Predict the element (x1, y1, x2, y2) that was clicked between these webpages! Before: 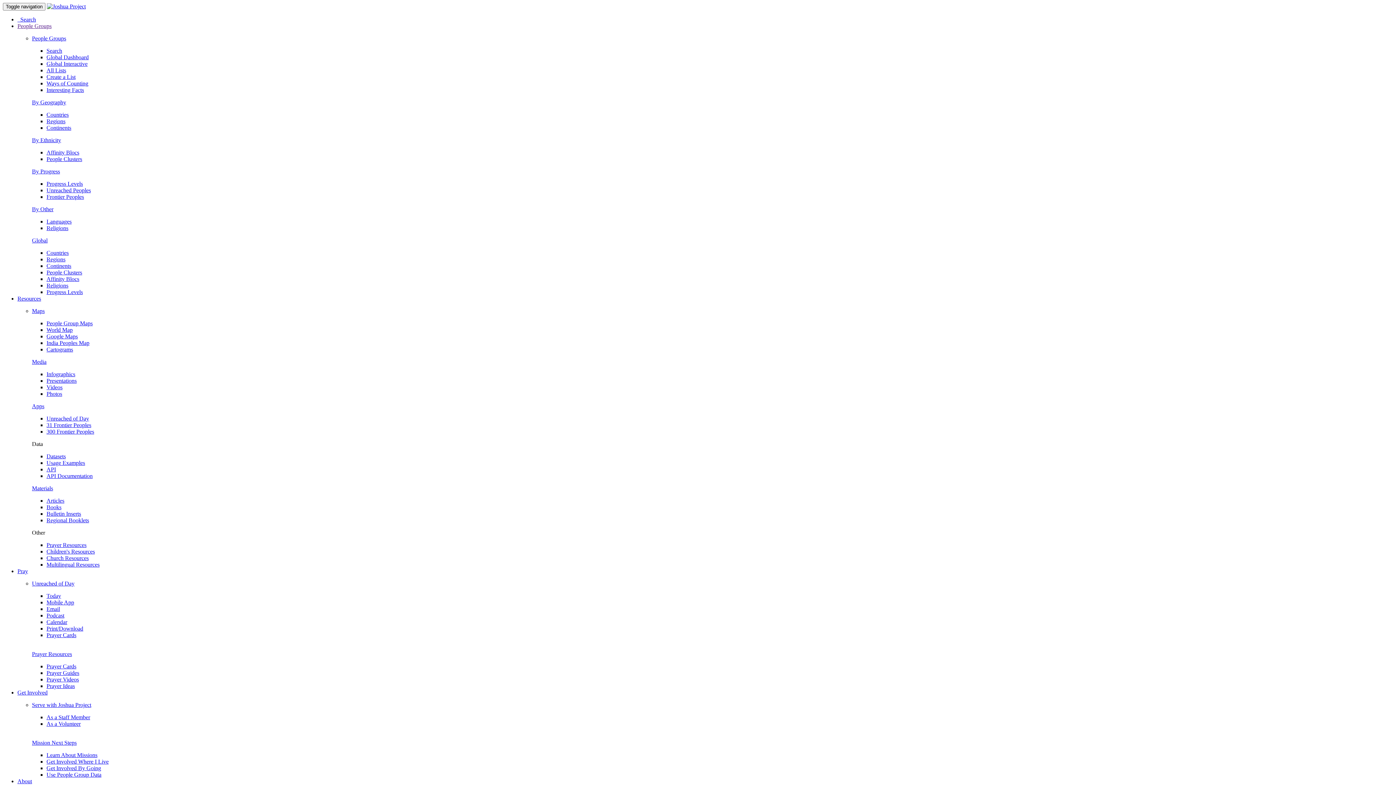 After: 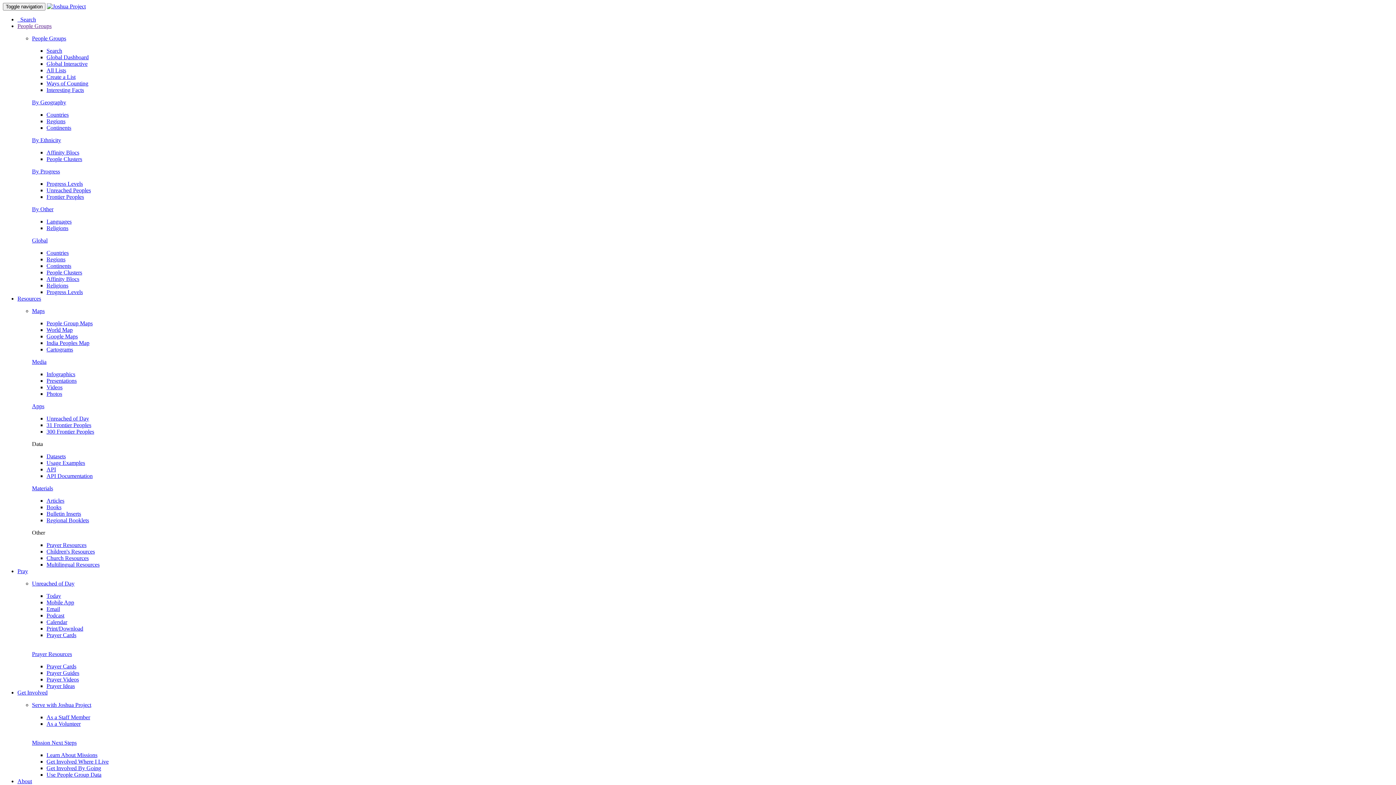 Action: label: Prayer Resources bbox: (32, 651, 72, 657)